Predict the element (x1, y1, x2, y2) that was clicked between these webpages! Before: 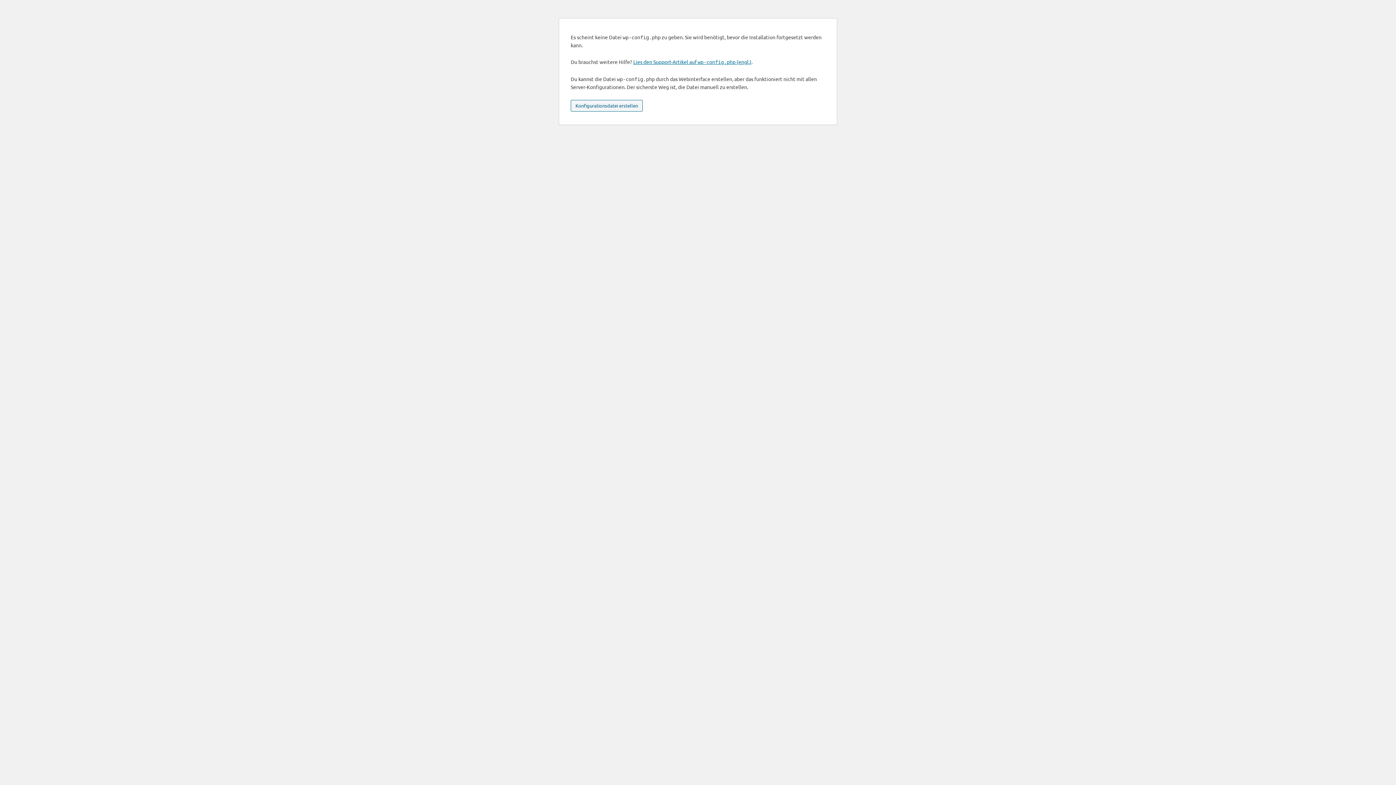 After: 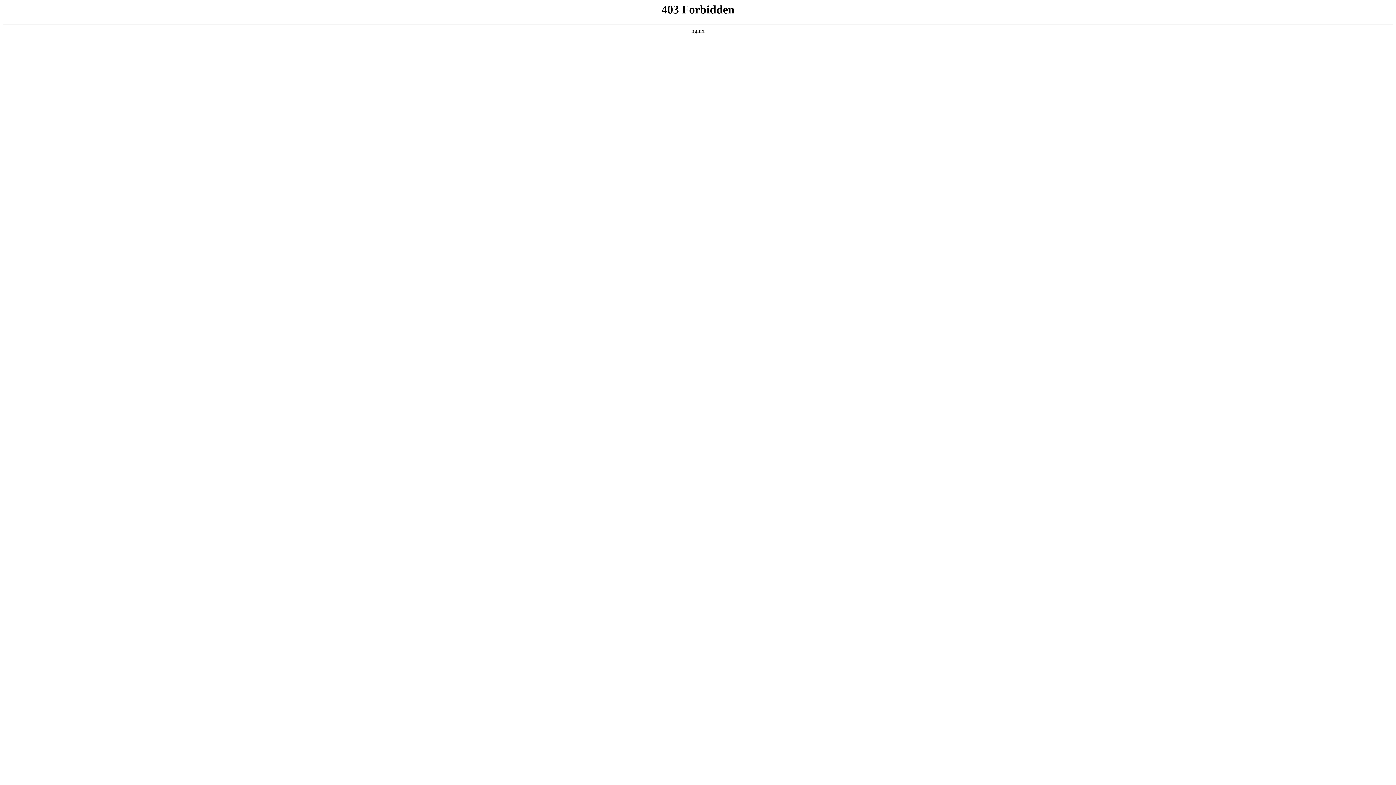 Action: label: Lies den Support-Artikel auf wp-config.php (engl.) bbox: (633, 58, 751, 65)